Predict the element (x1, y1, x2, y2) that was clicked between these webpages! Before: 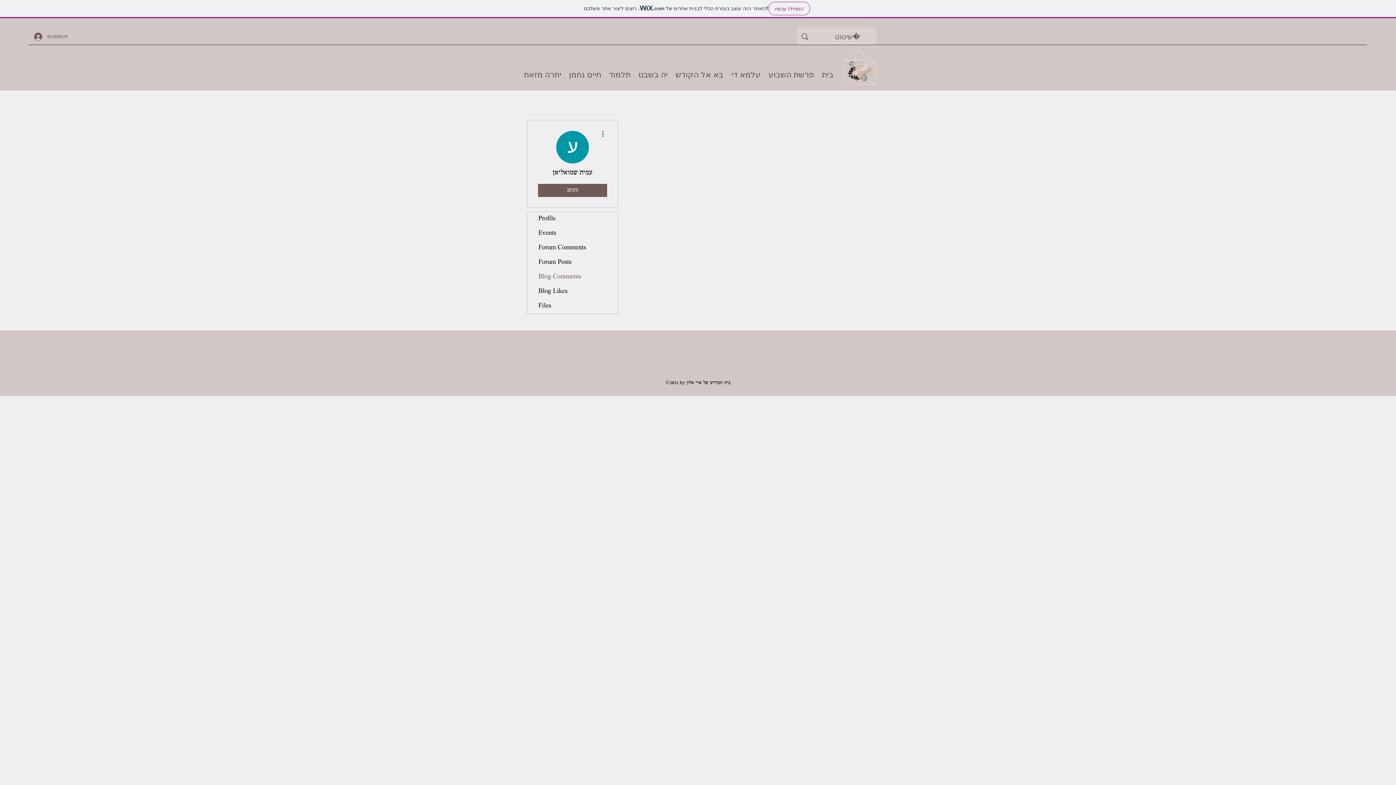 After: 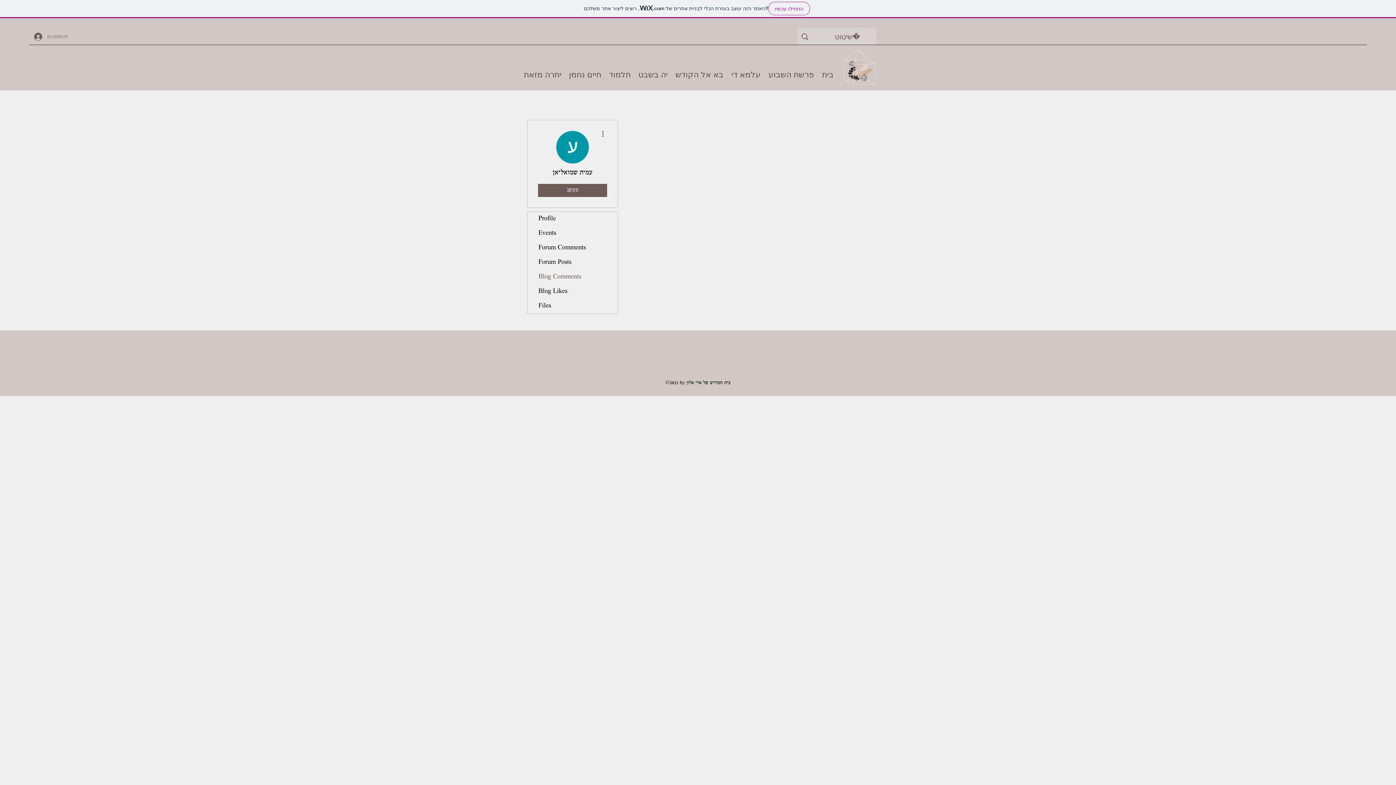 Action: bbox: (29, 30, 69, 43) label: להתחברות